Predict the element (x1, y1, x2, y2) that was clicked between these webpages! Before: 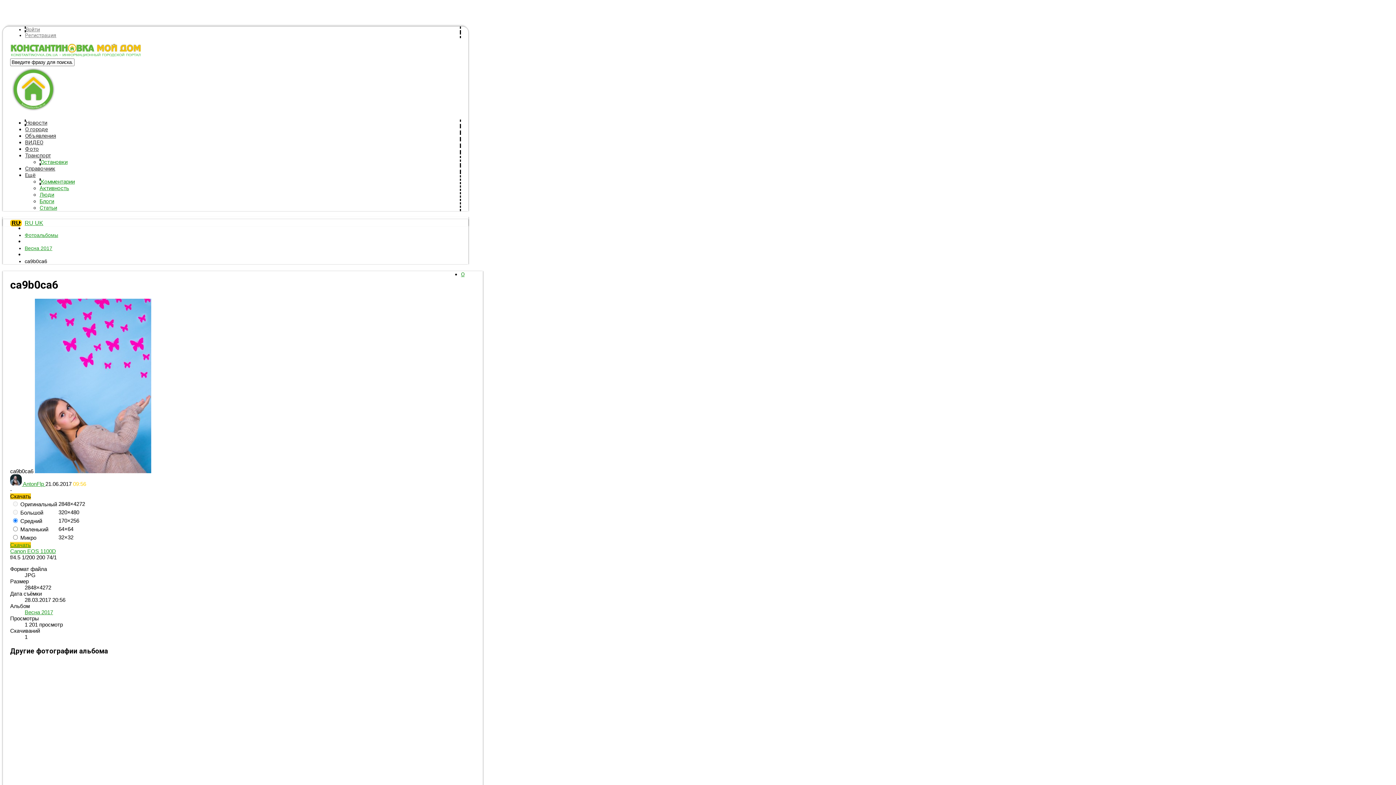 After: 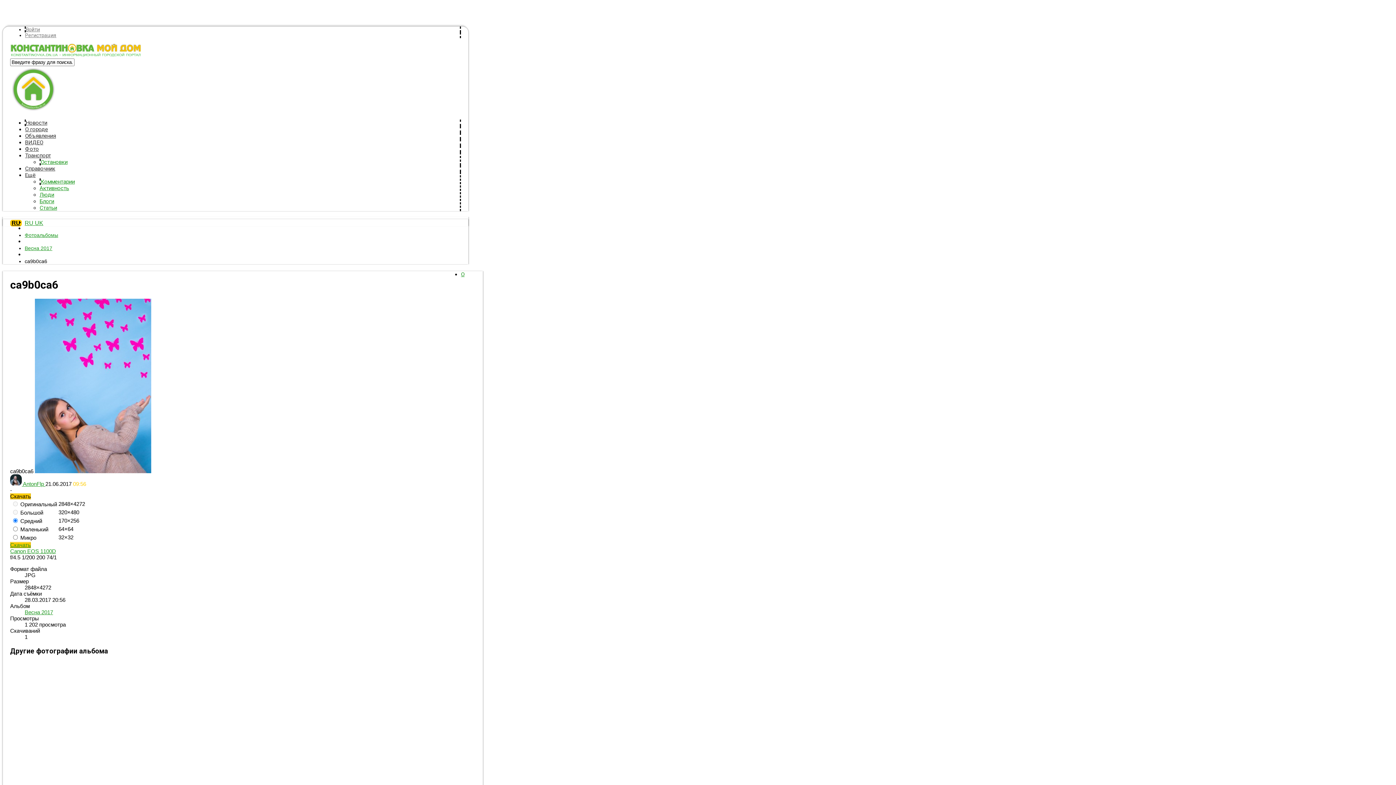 Action: label: Скачать bbox: (10, 542, 30, 548)